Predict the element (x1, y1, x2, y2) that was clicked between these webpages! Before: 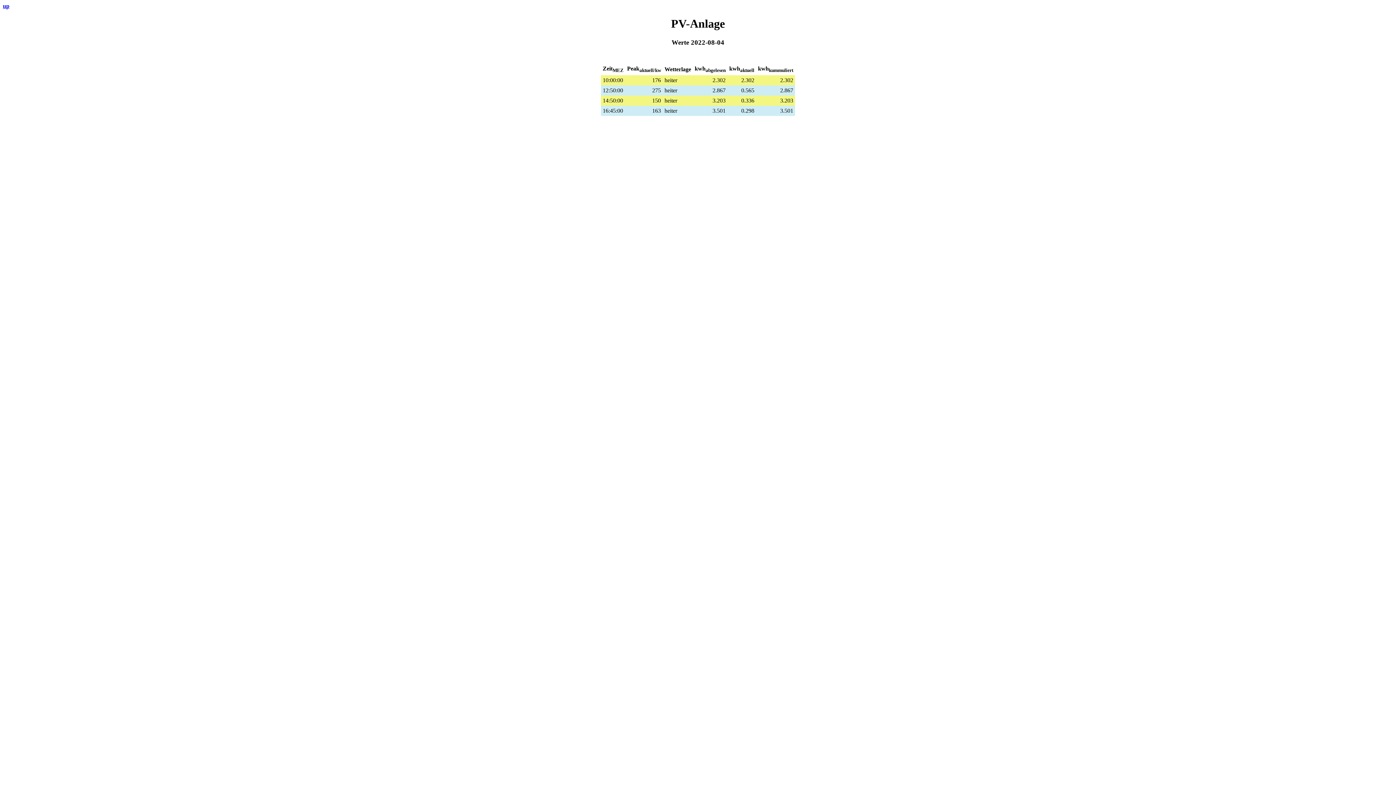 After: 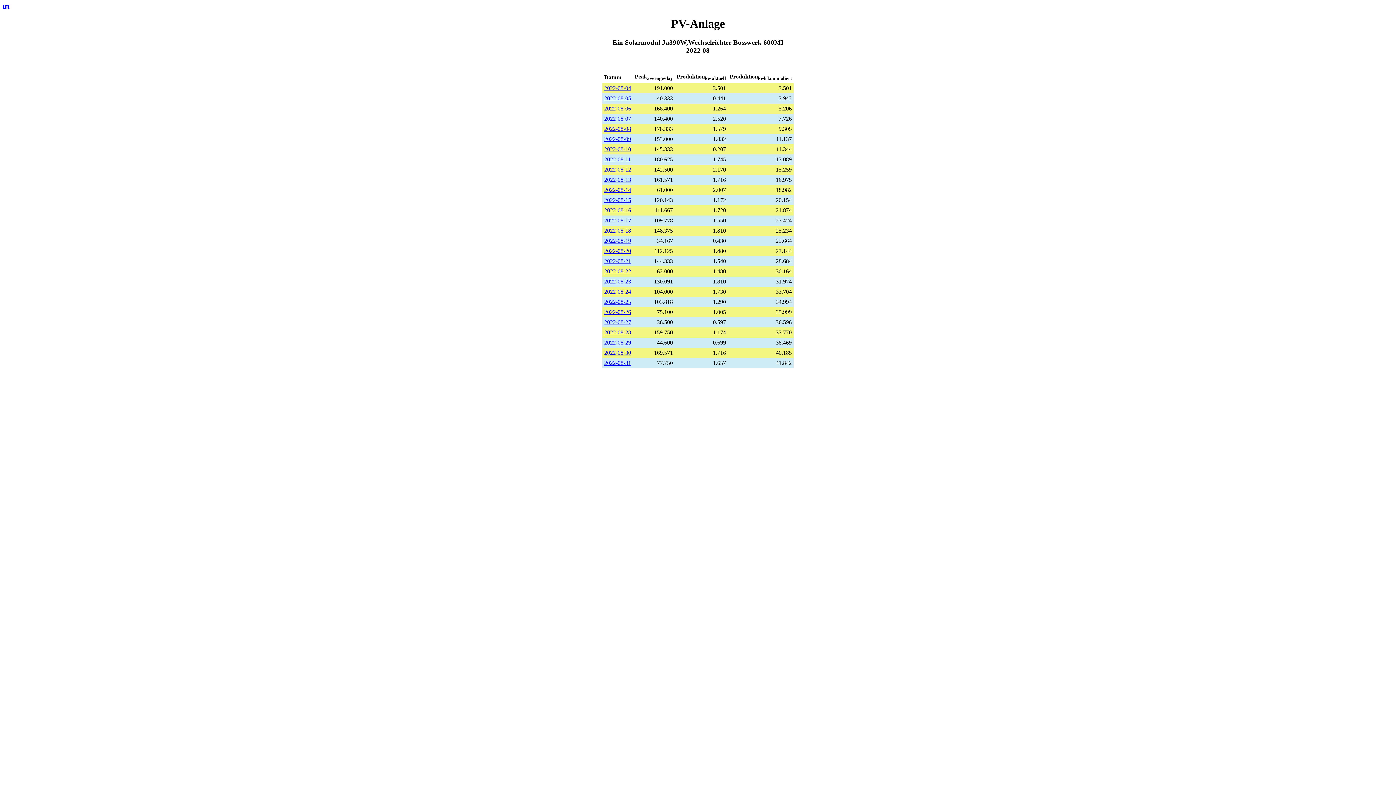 Action: bbox: (2, 2, 9, 9) label: up